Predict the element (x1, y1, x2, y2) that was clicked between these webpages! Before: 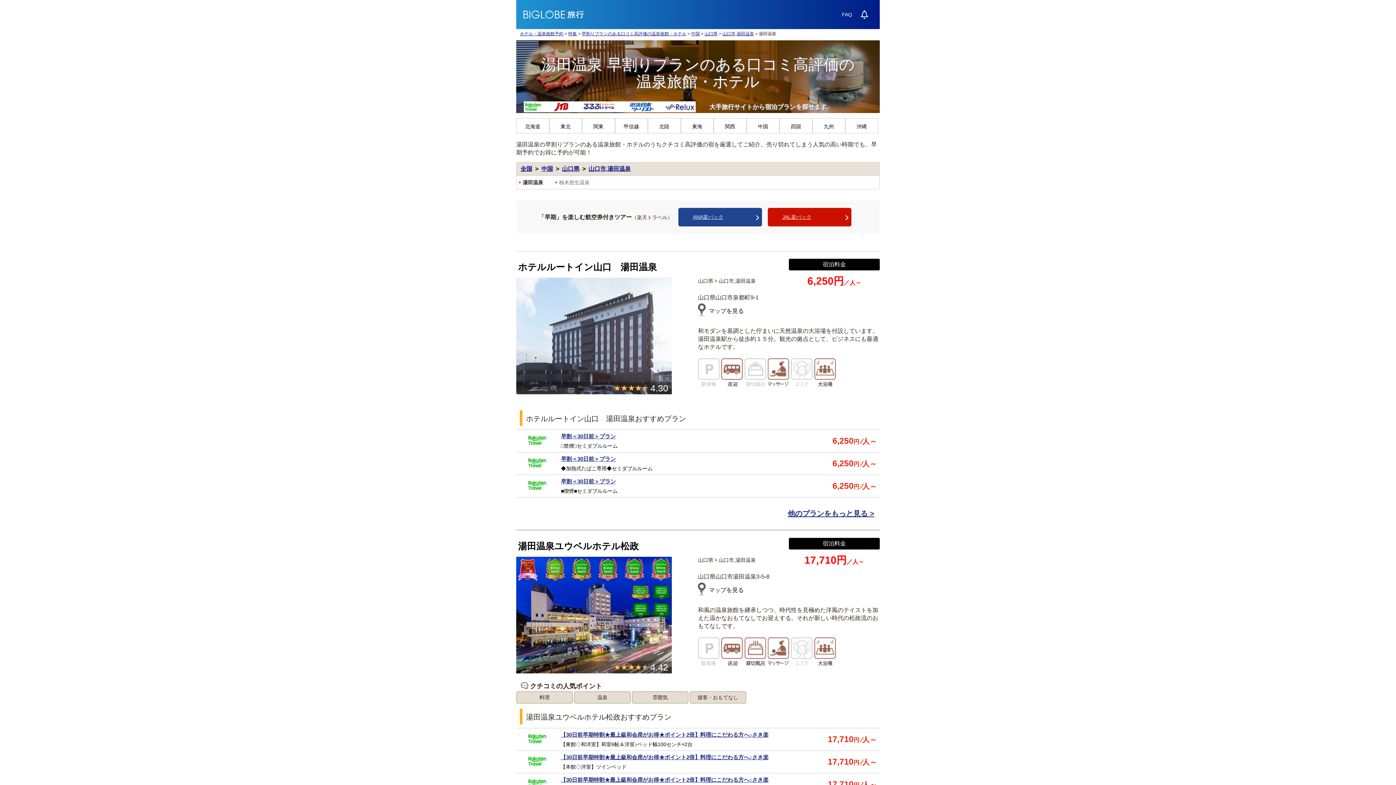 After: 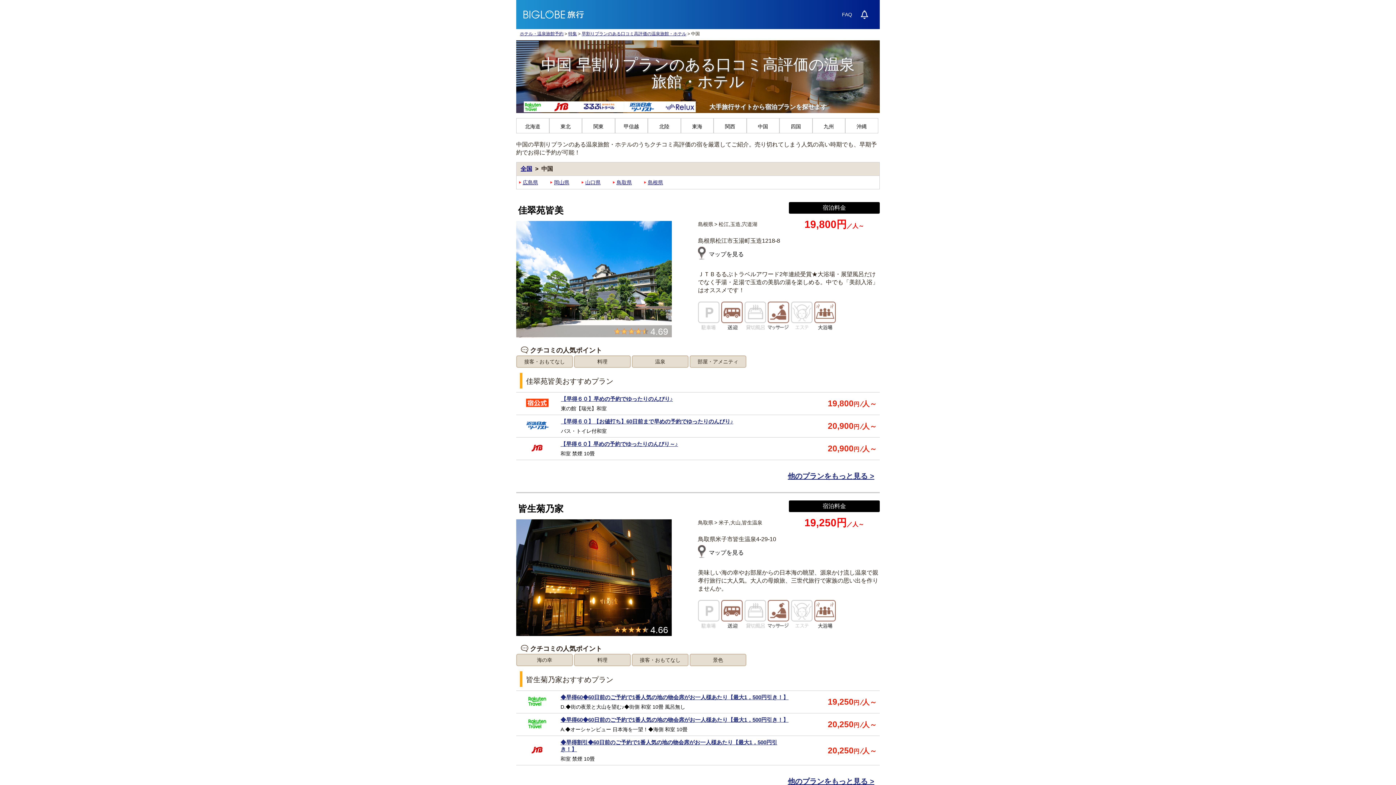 Action: bbox: (691, 31, 700, 36) label: 中国